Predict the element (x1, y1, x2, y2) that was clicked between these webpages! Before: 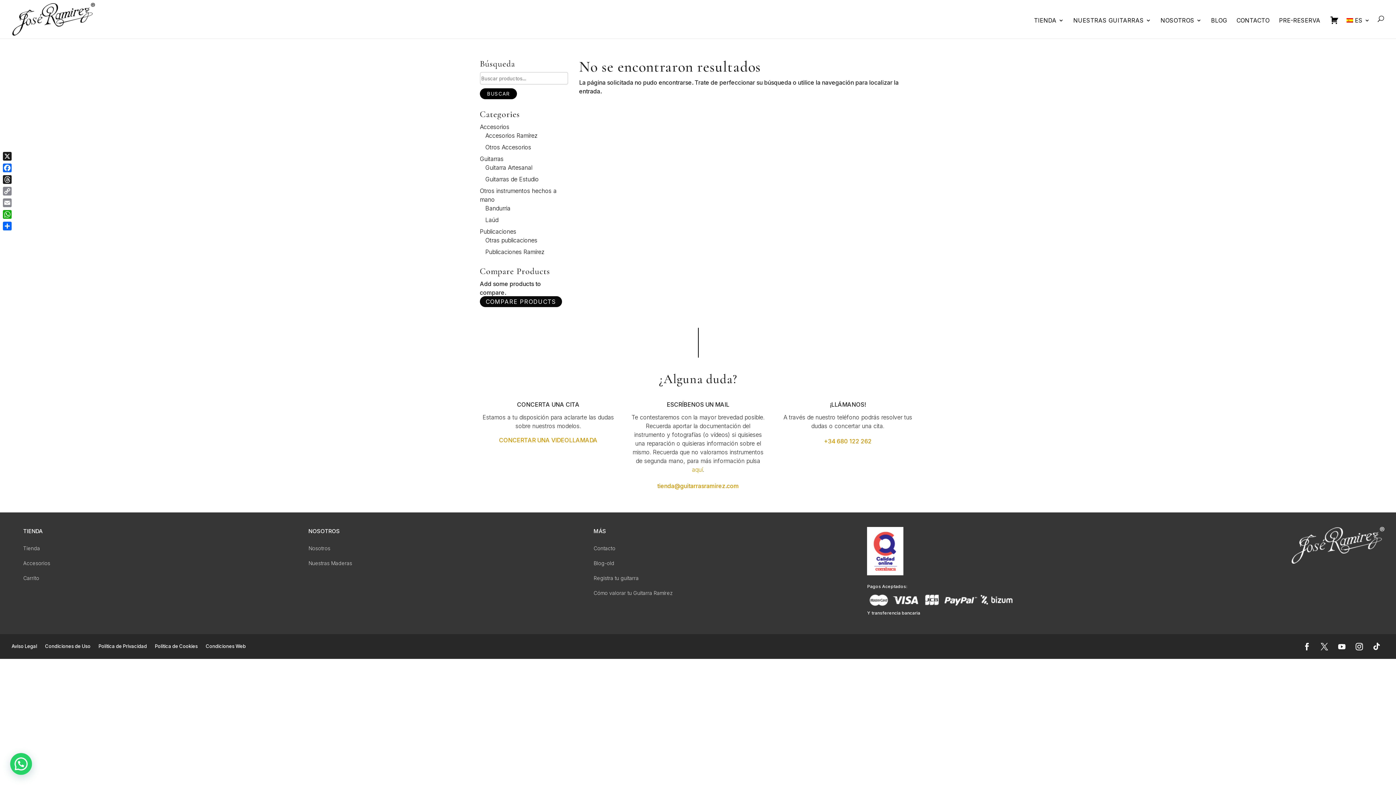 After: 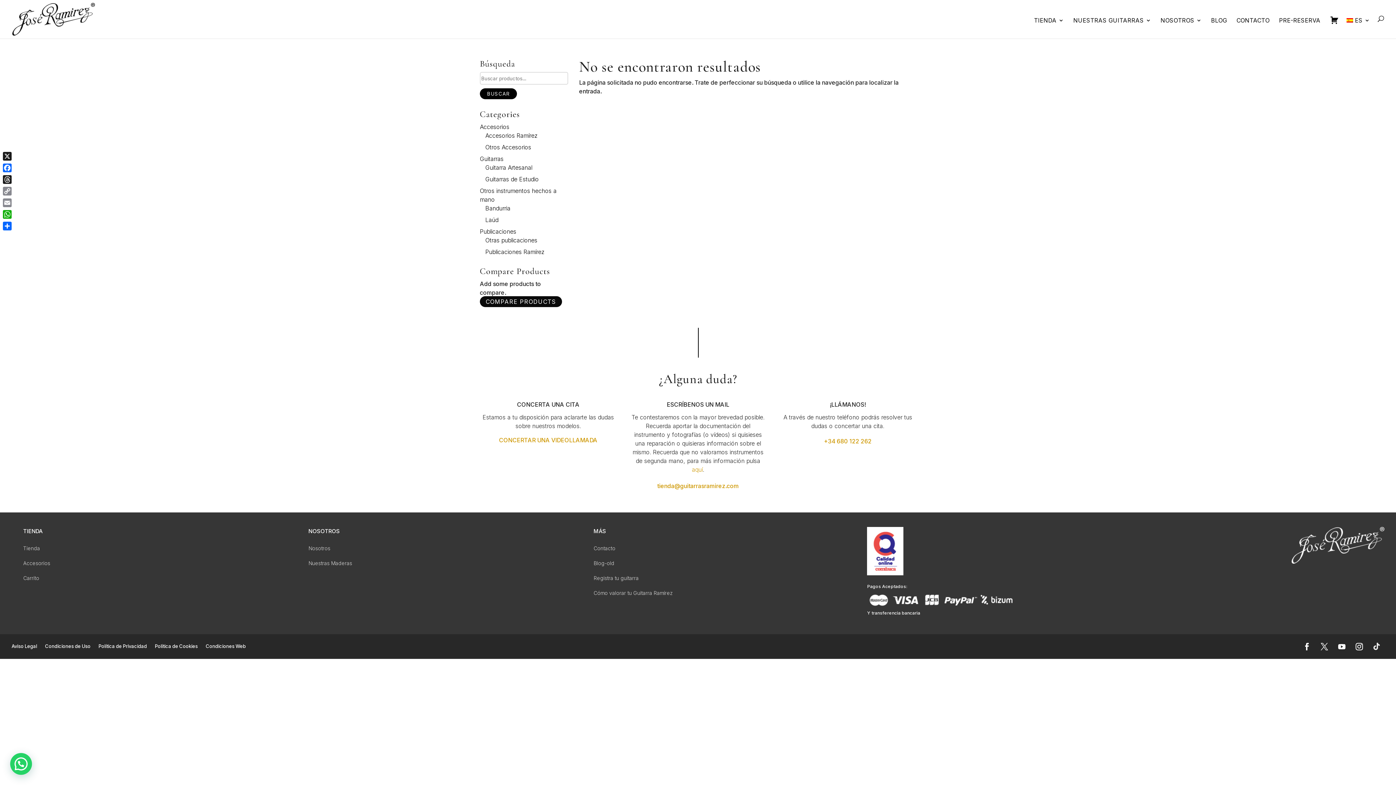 Action: bbox: (1369, 639, 1384, 654)